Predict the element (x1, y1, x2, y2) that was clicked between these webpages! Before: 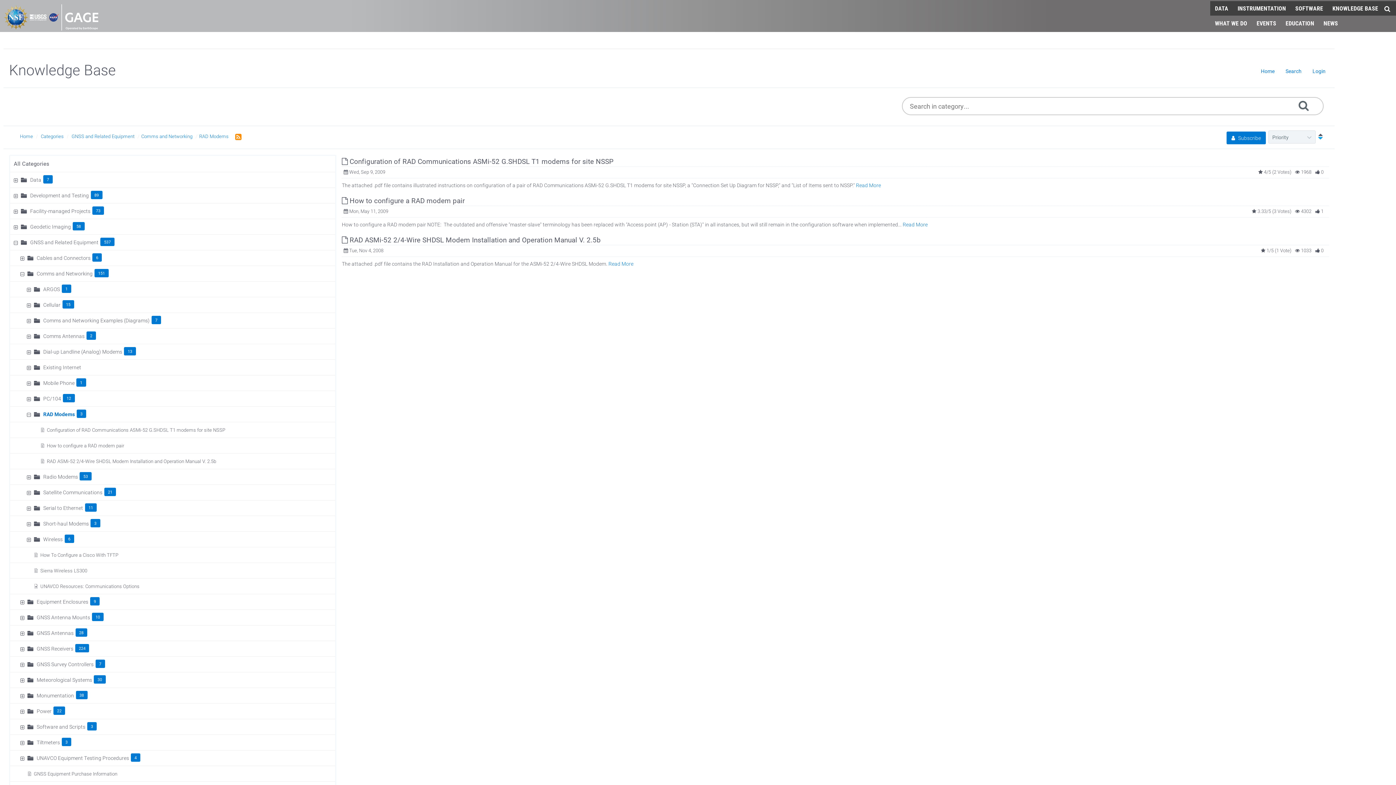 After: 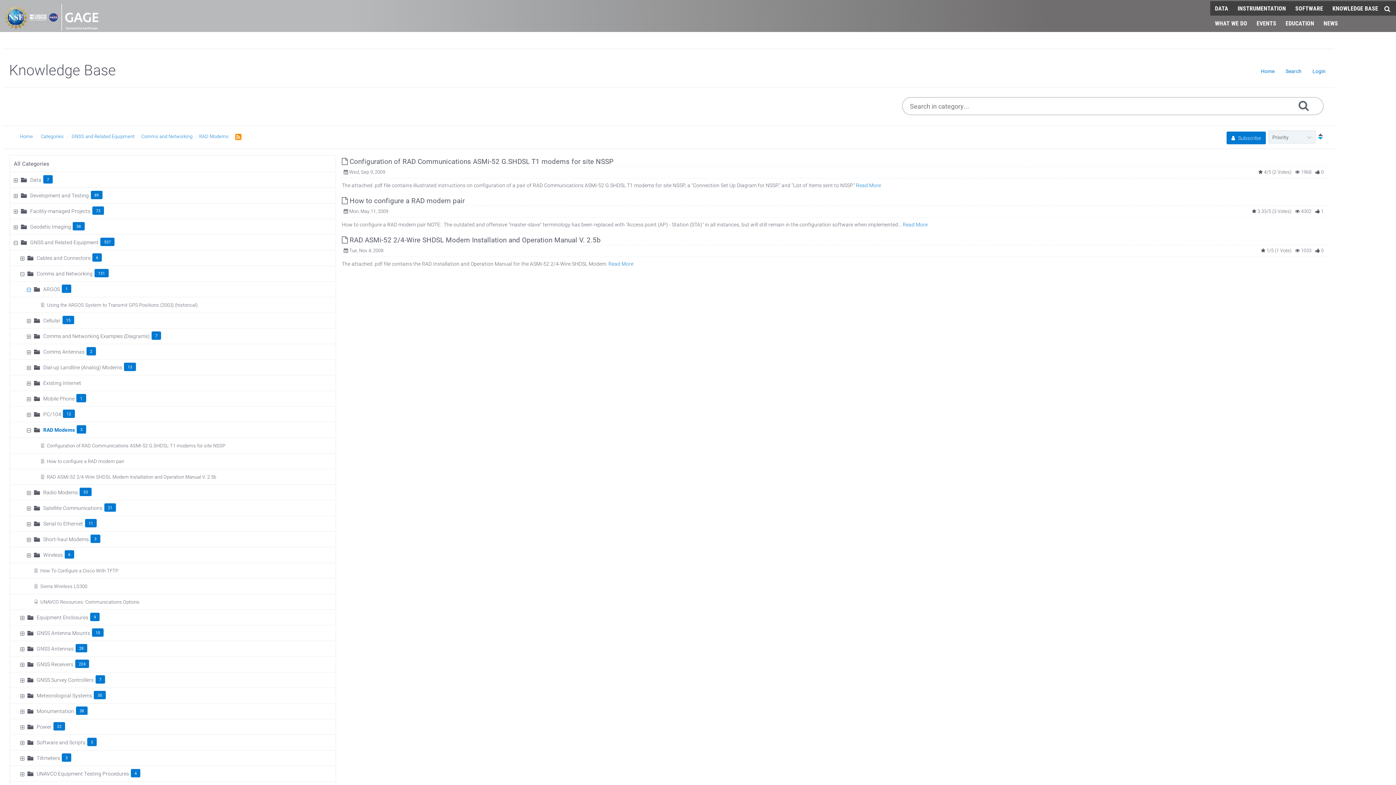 Action: bbox: (26, 285, 32, 292) label: Expand Node